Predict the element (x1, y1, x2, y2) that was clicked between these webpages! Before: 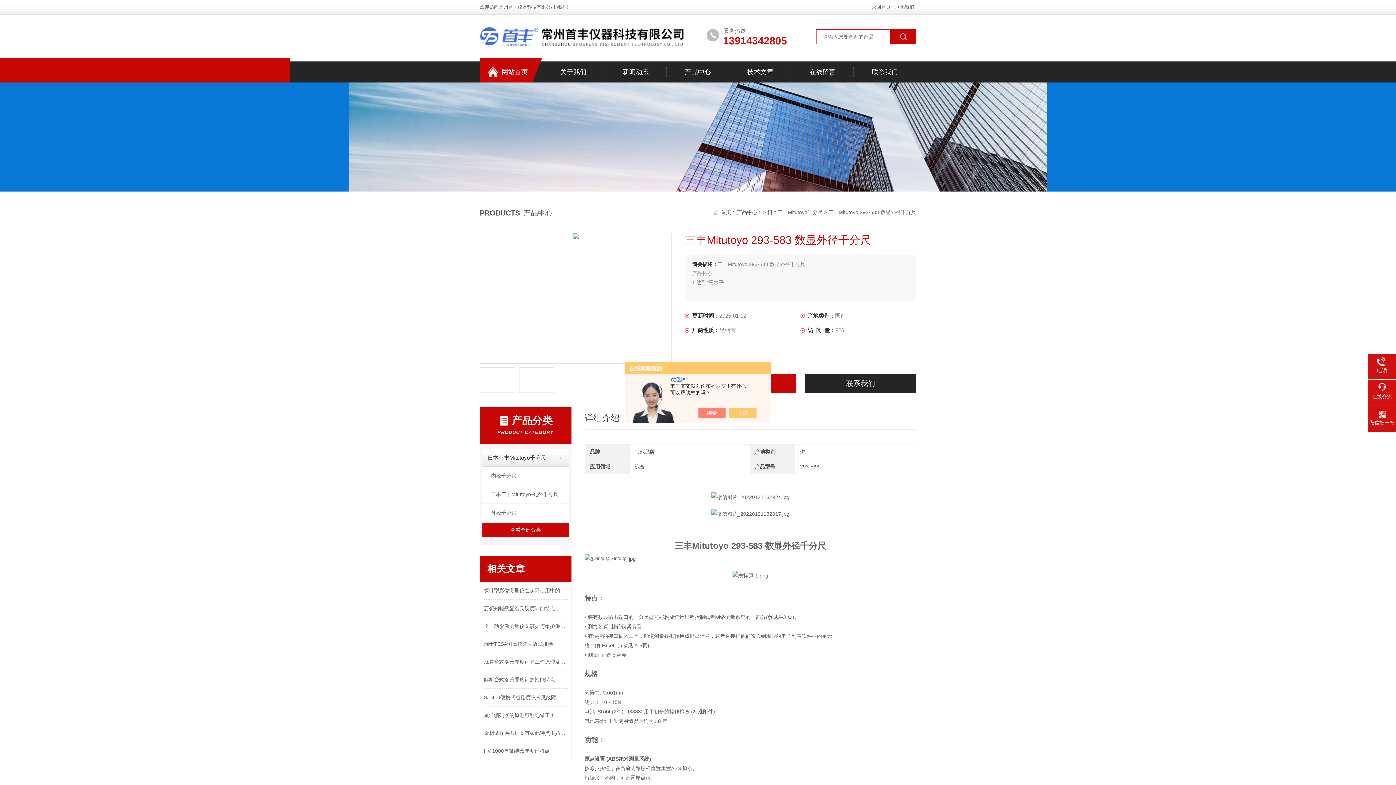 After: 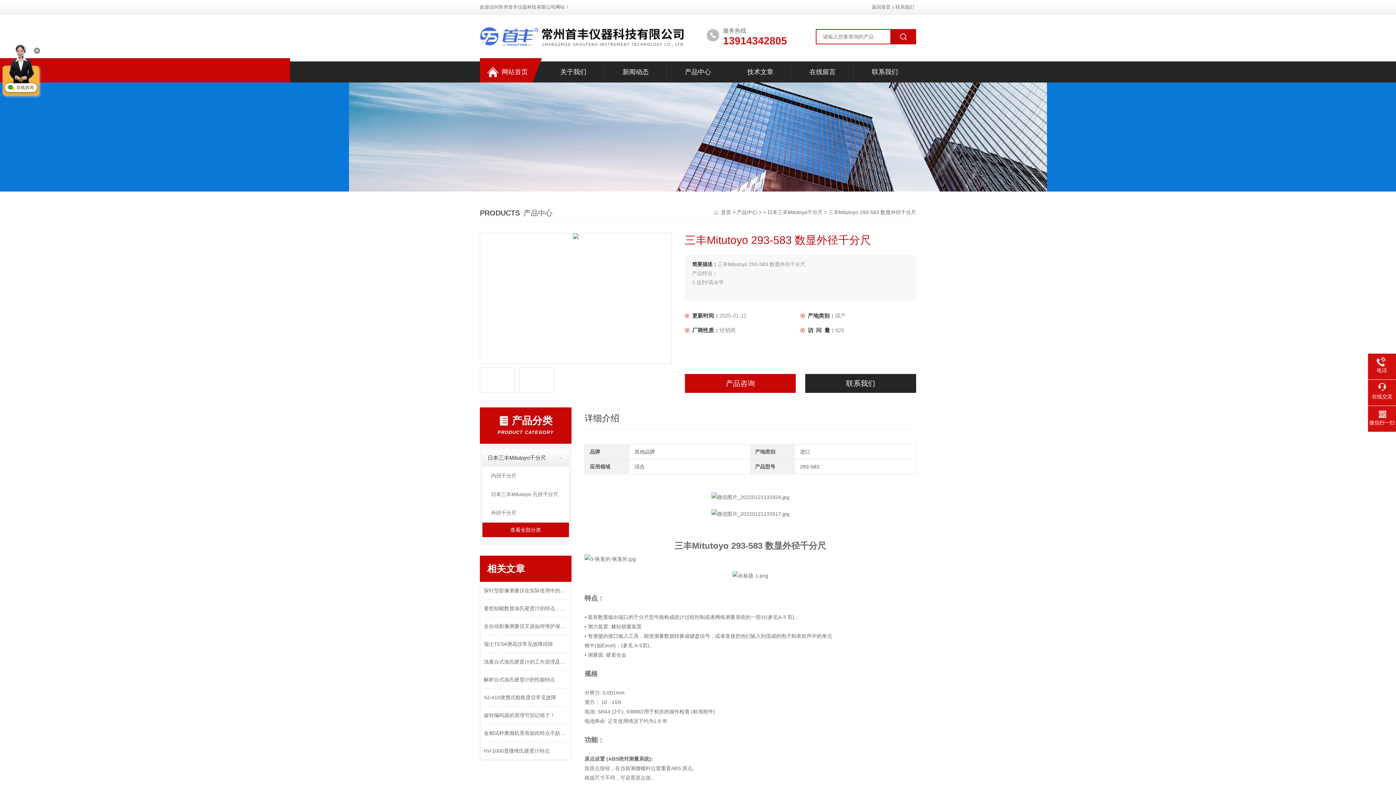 Action: bbox: (736, 408, 764, 418)